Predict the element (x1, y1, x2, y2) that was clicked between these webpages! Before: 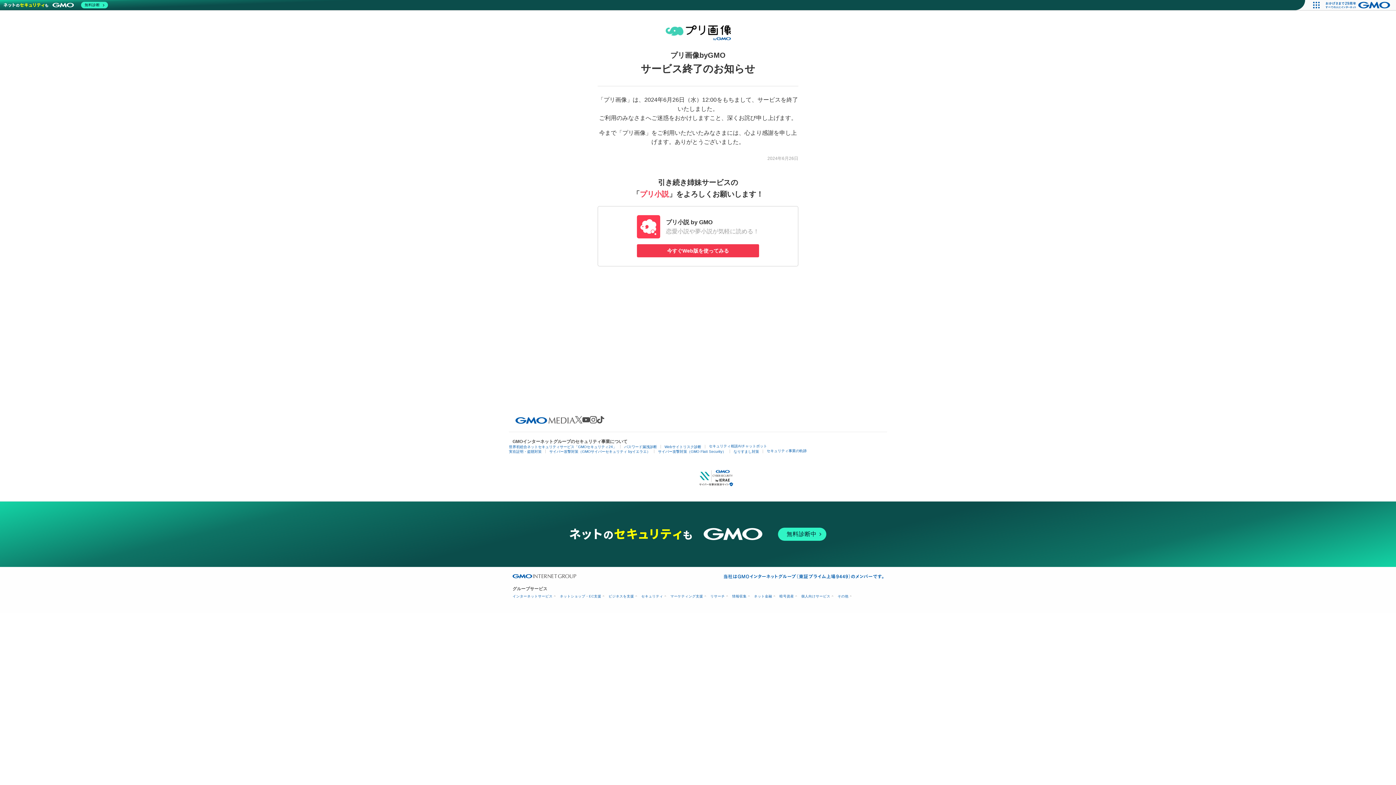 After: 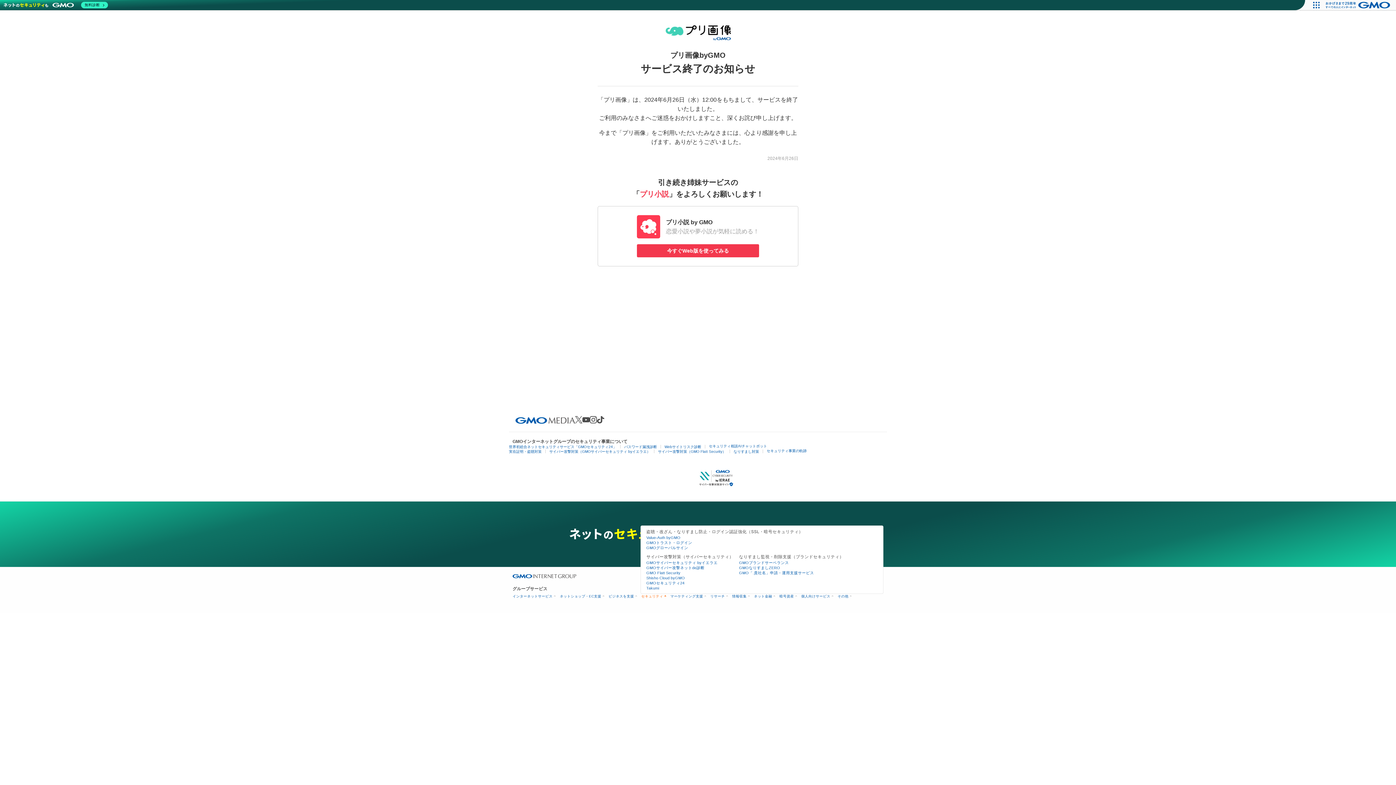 Action: label: セキュリティ bbox: (641, 594, 665, 598)